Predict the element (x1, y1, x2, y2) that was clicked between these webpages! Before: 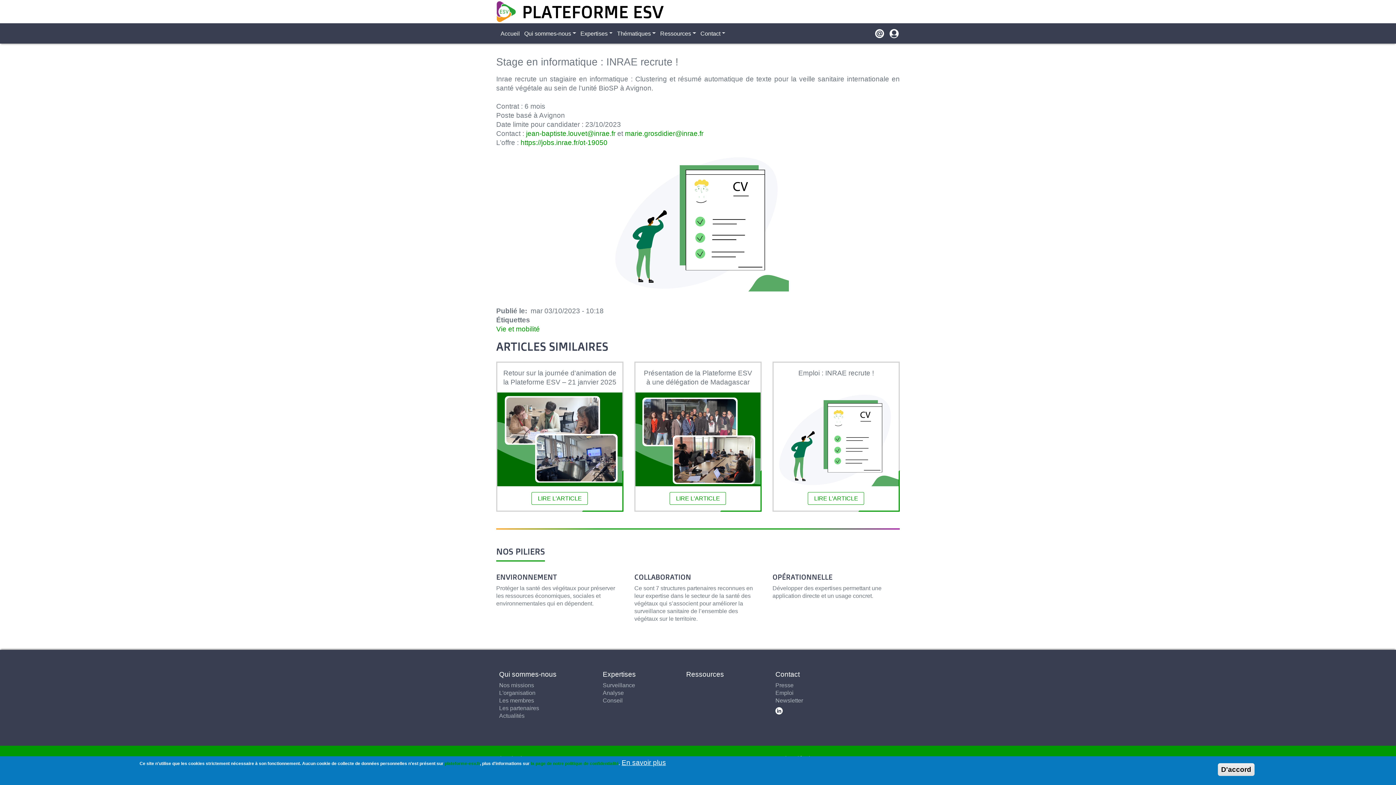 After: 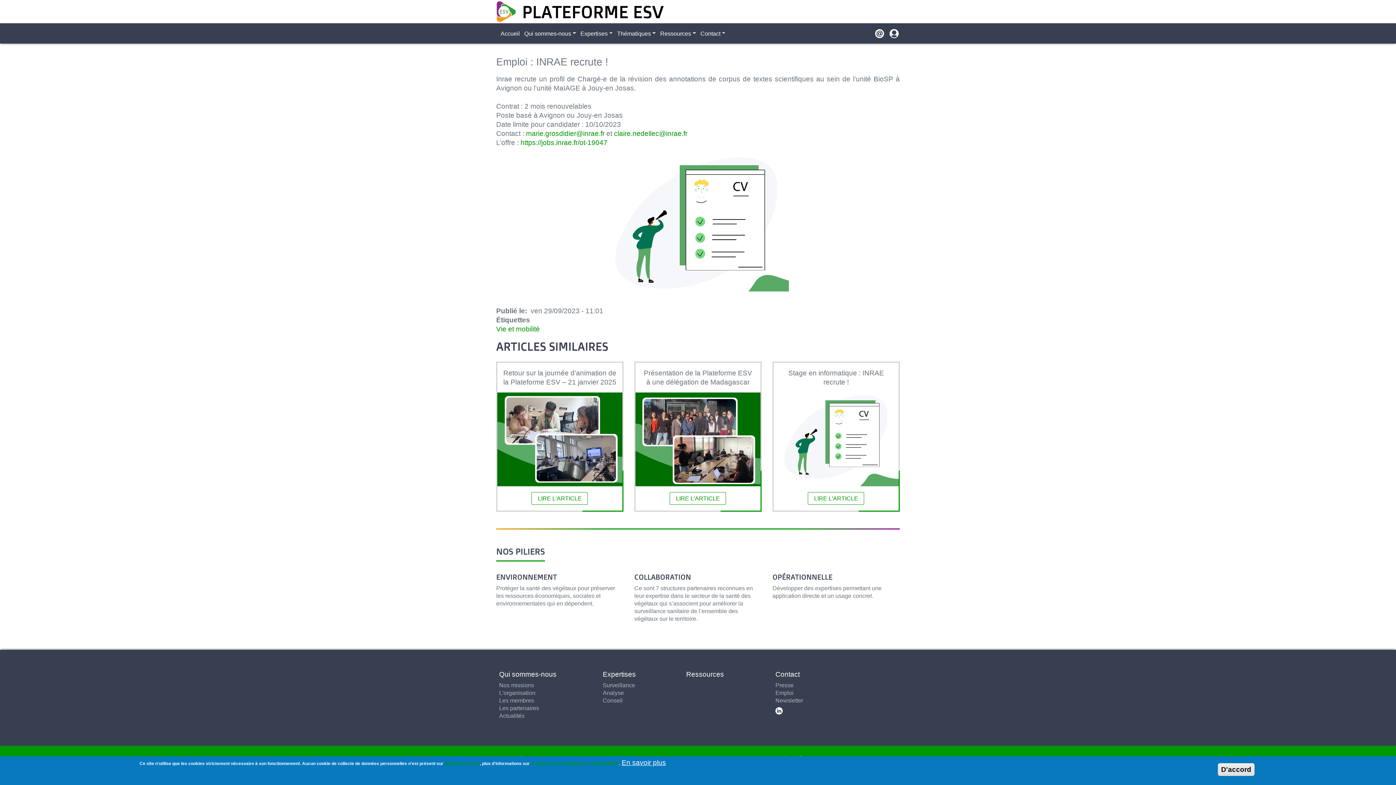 Action: bbox: (808, 492, 864, 505) label: LIRE L'ARTICLE